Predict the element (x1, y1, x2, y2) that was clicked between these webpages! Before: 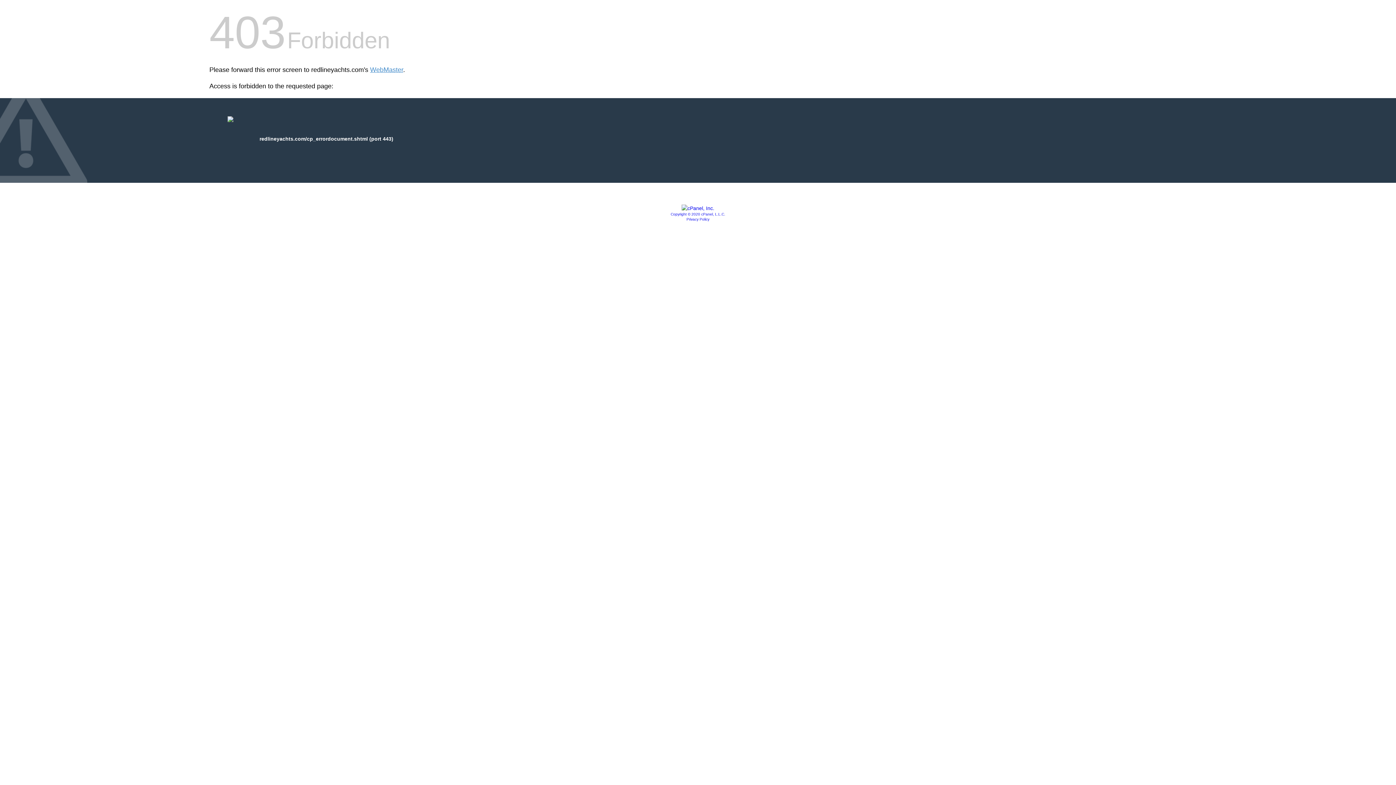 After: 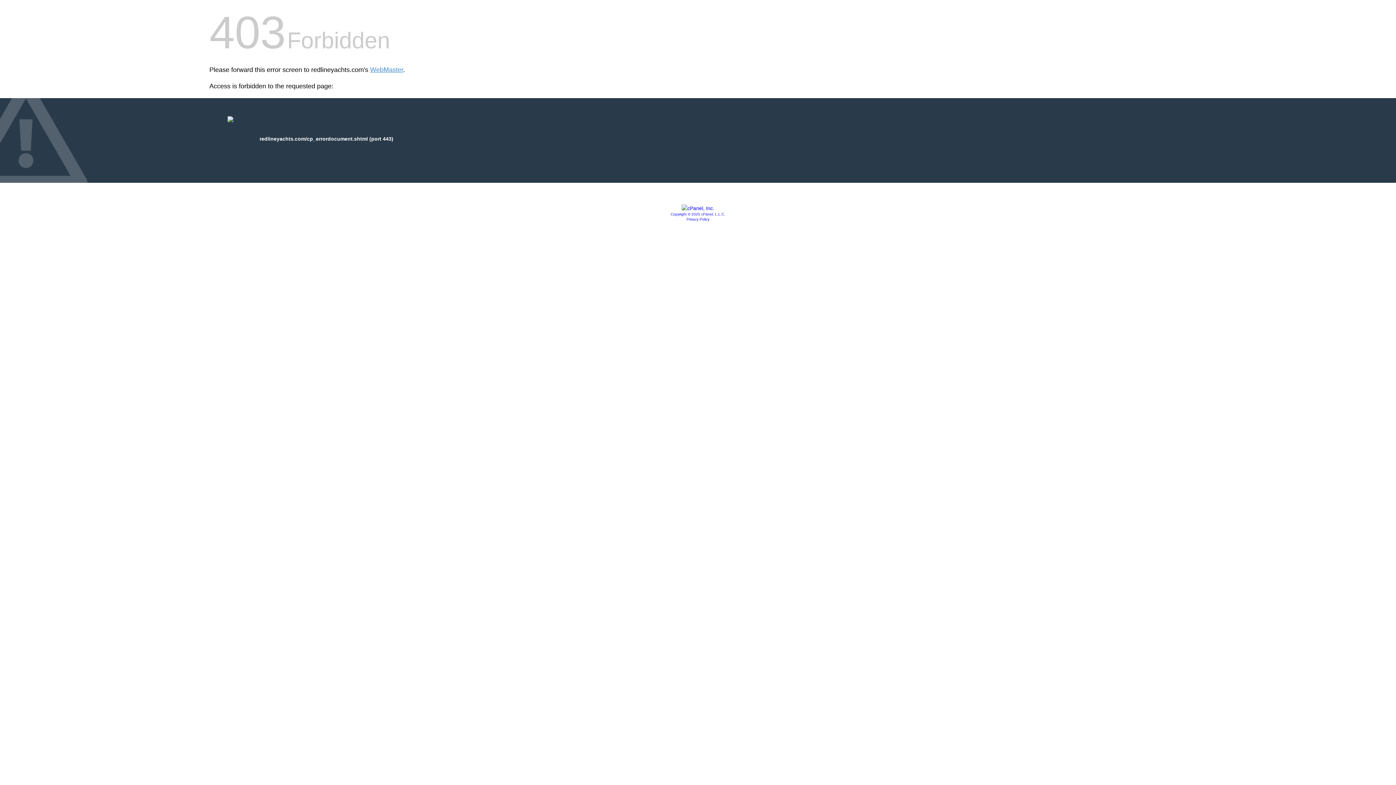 Action: bbox: (681, 205, 714, 211)